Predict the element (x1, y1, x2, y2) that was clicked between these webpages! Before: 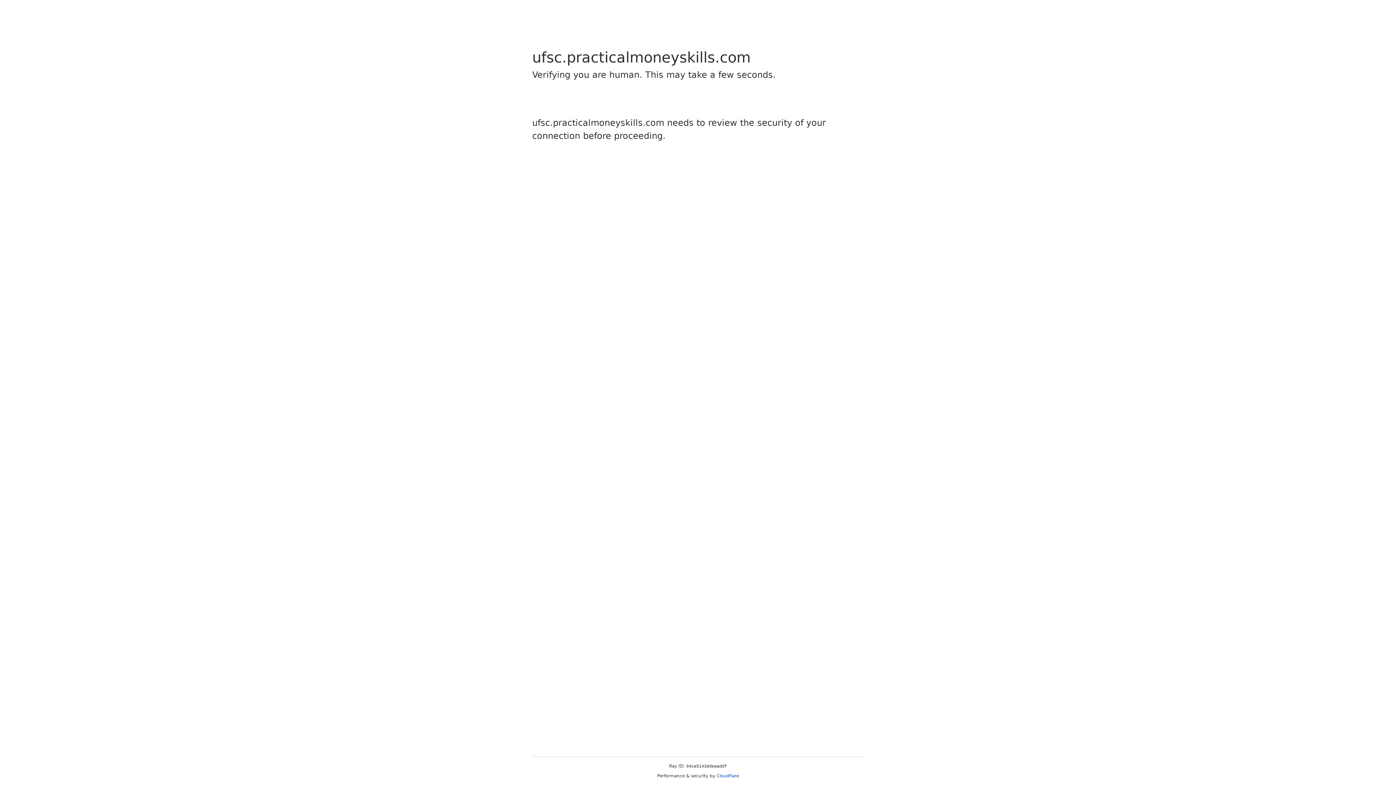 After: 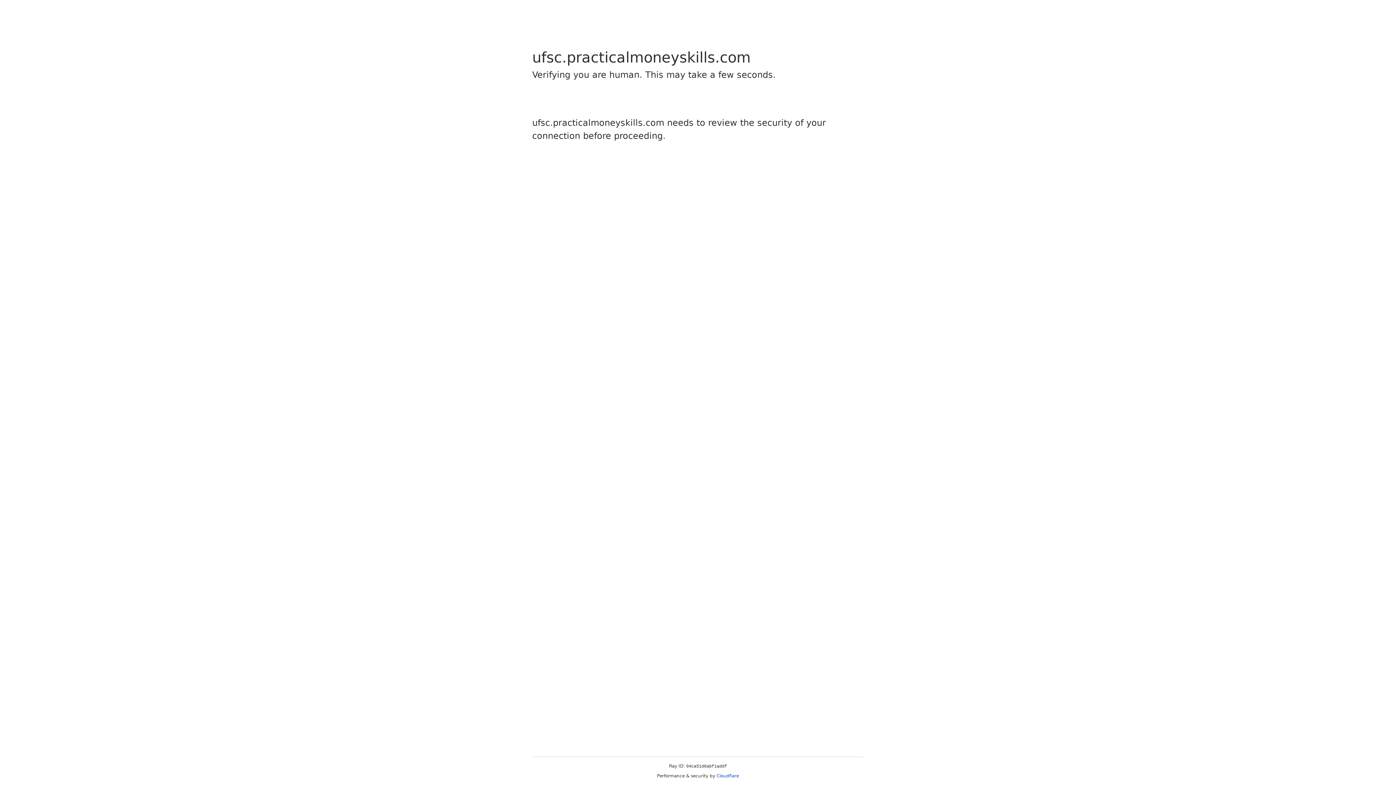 Action: bbox: (716, 773, 739, 778) label: Cloudflare